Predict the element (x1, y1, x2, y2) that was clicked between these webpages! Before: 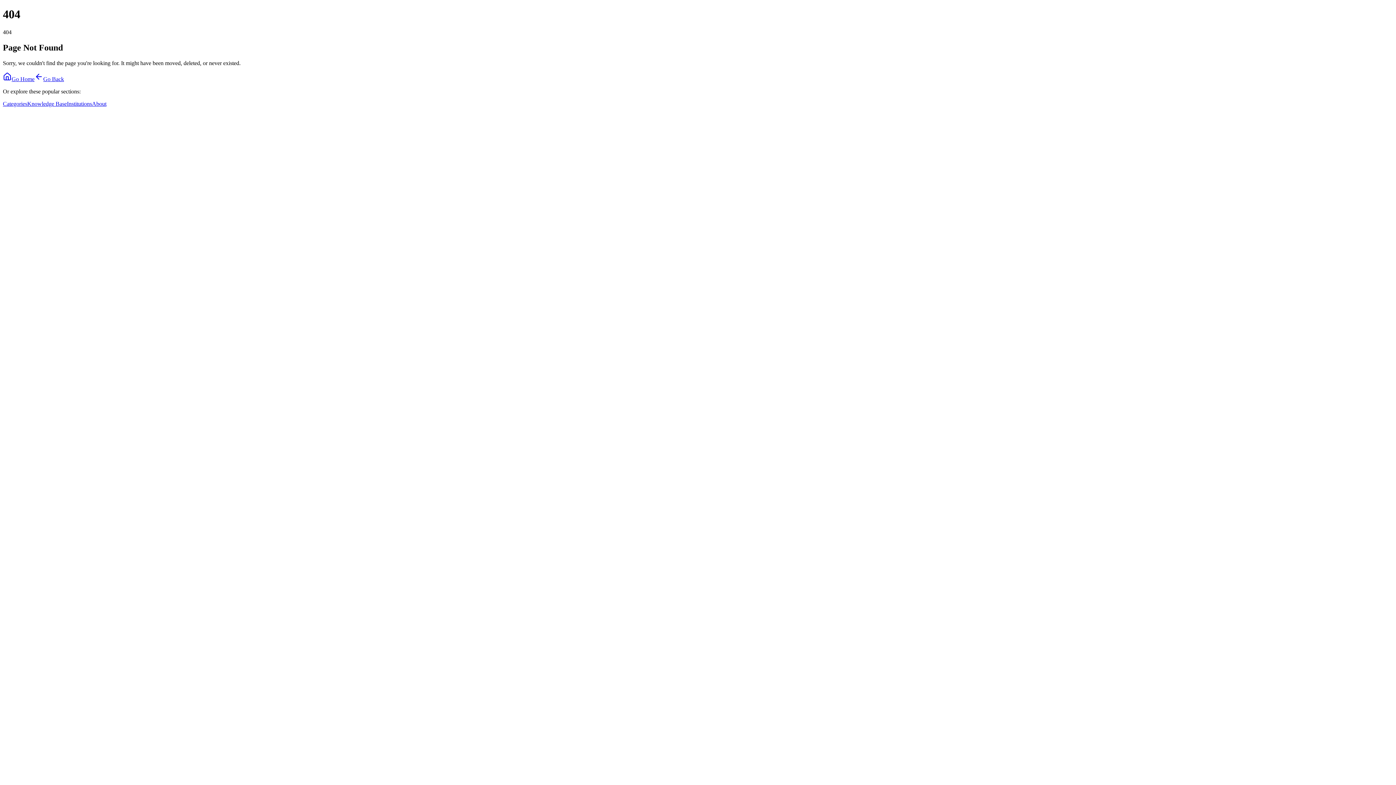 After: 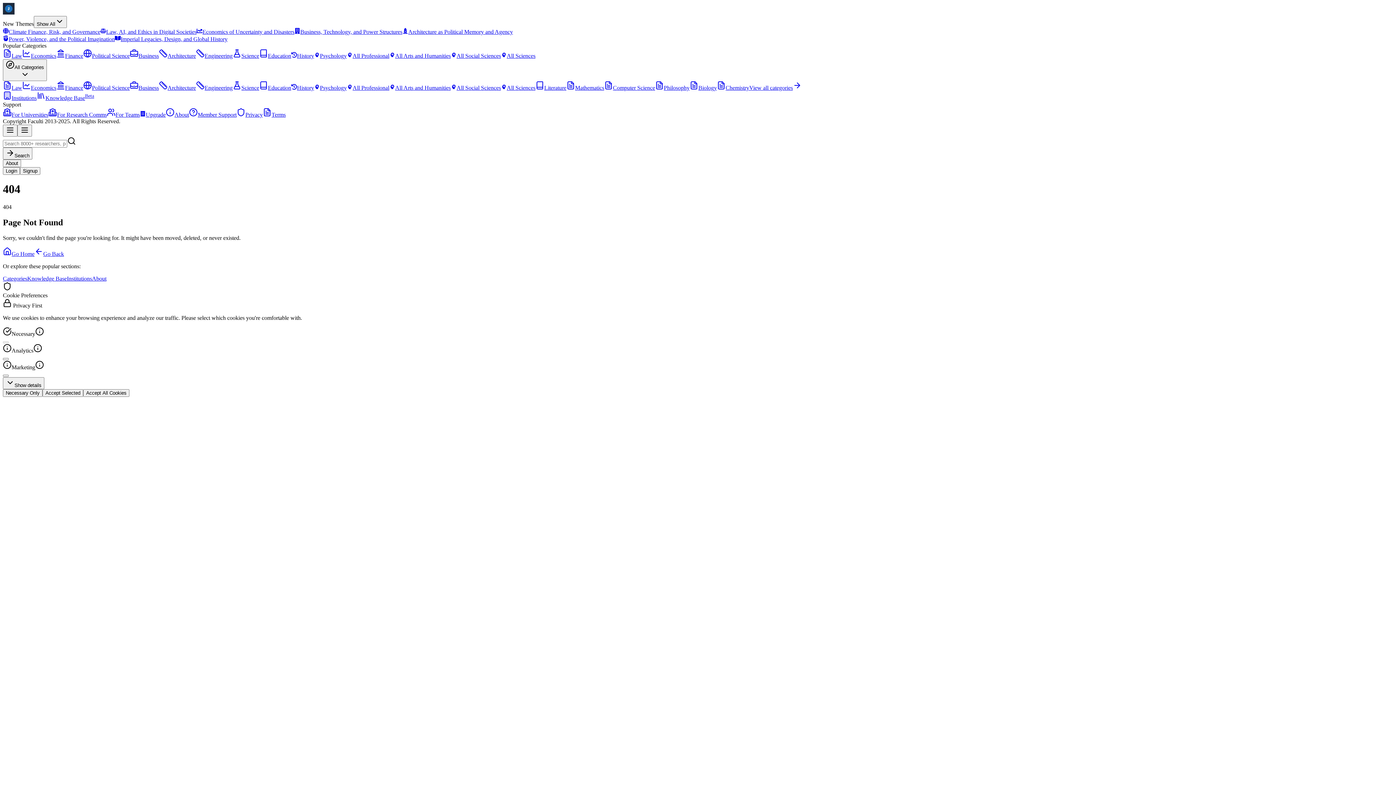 Action: bbox: (27, 100, 66, 106) label: Knowledge Base